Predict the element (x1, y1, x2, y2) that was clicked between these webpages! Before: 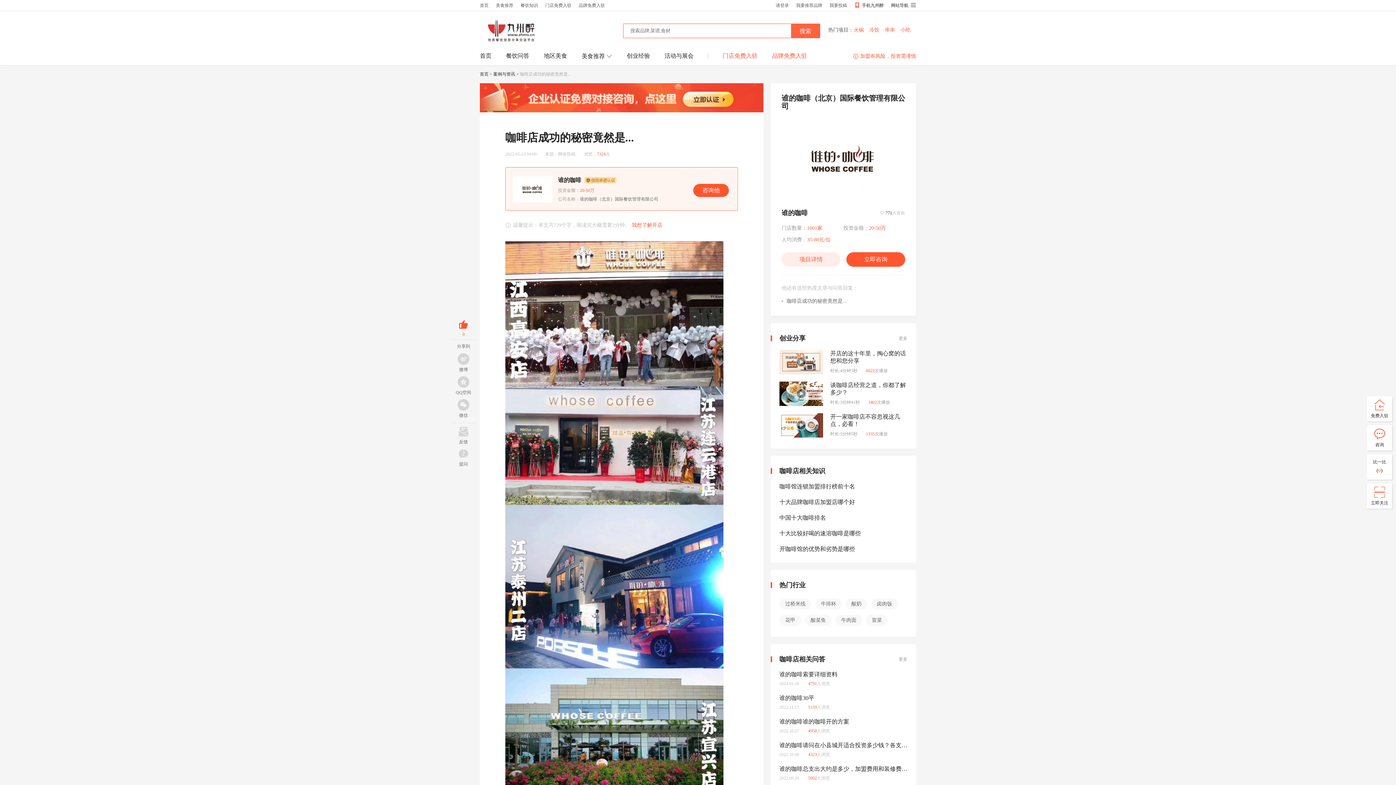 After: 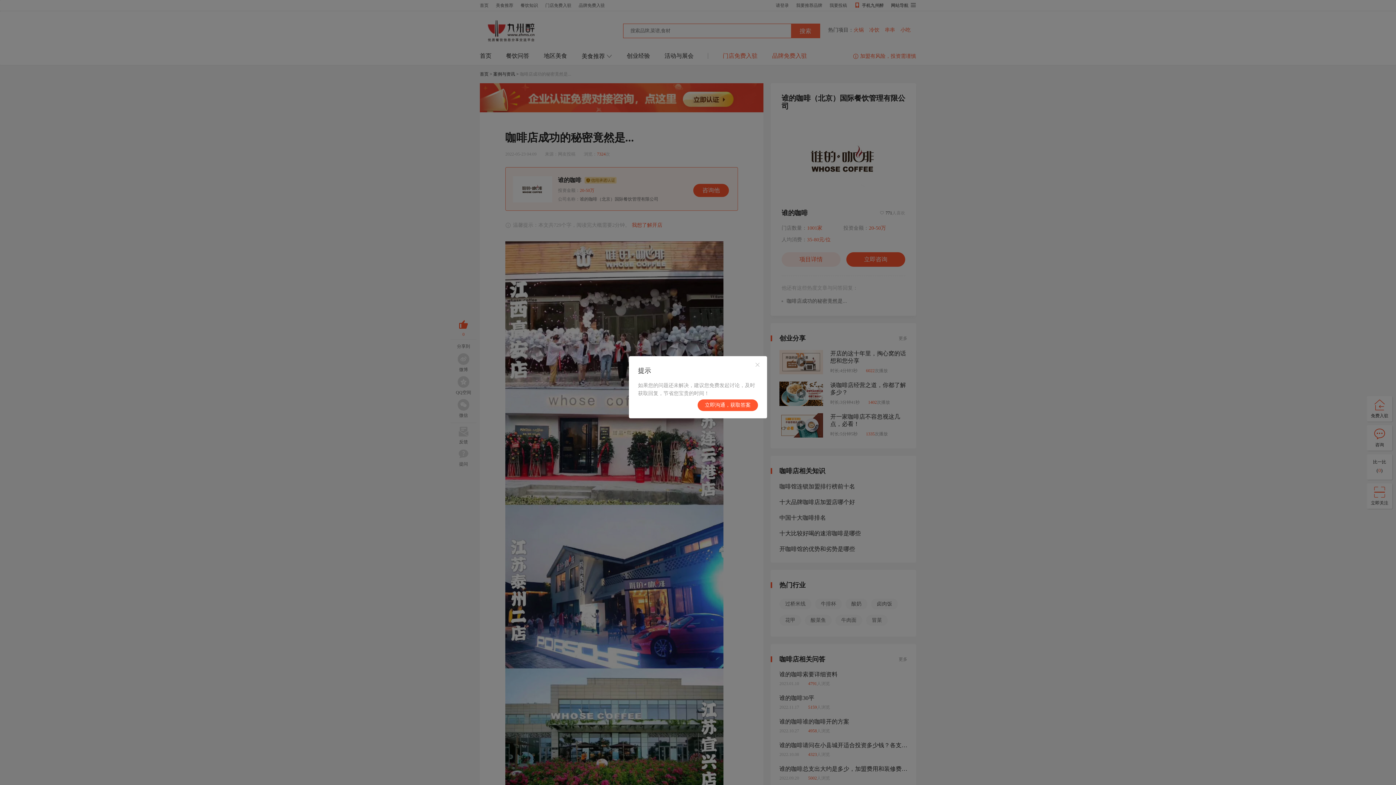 Action: label: 谈咖啡店经营之道，你都了解多少？
时长:3分钟41秒 1402次播放 bbox: (779, 381, 907, 406)